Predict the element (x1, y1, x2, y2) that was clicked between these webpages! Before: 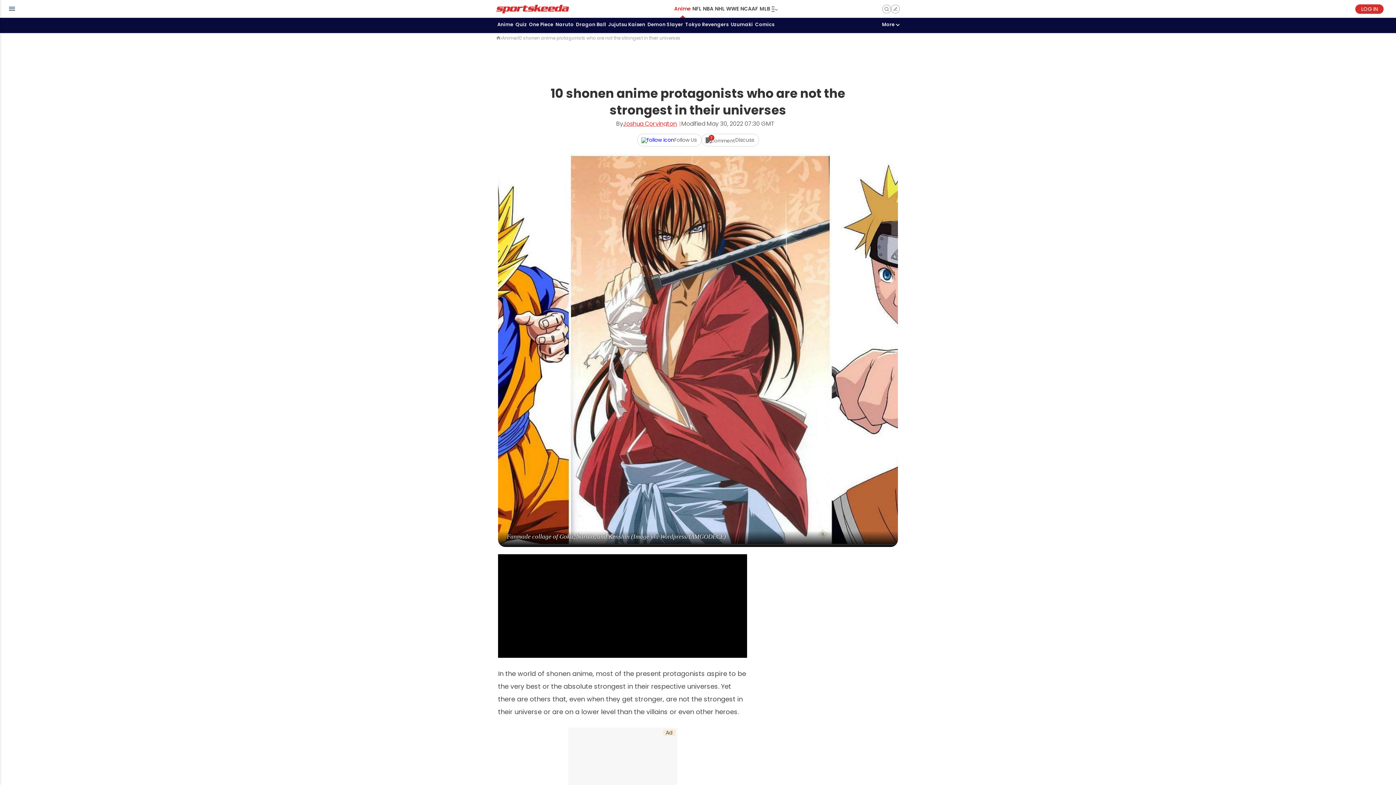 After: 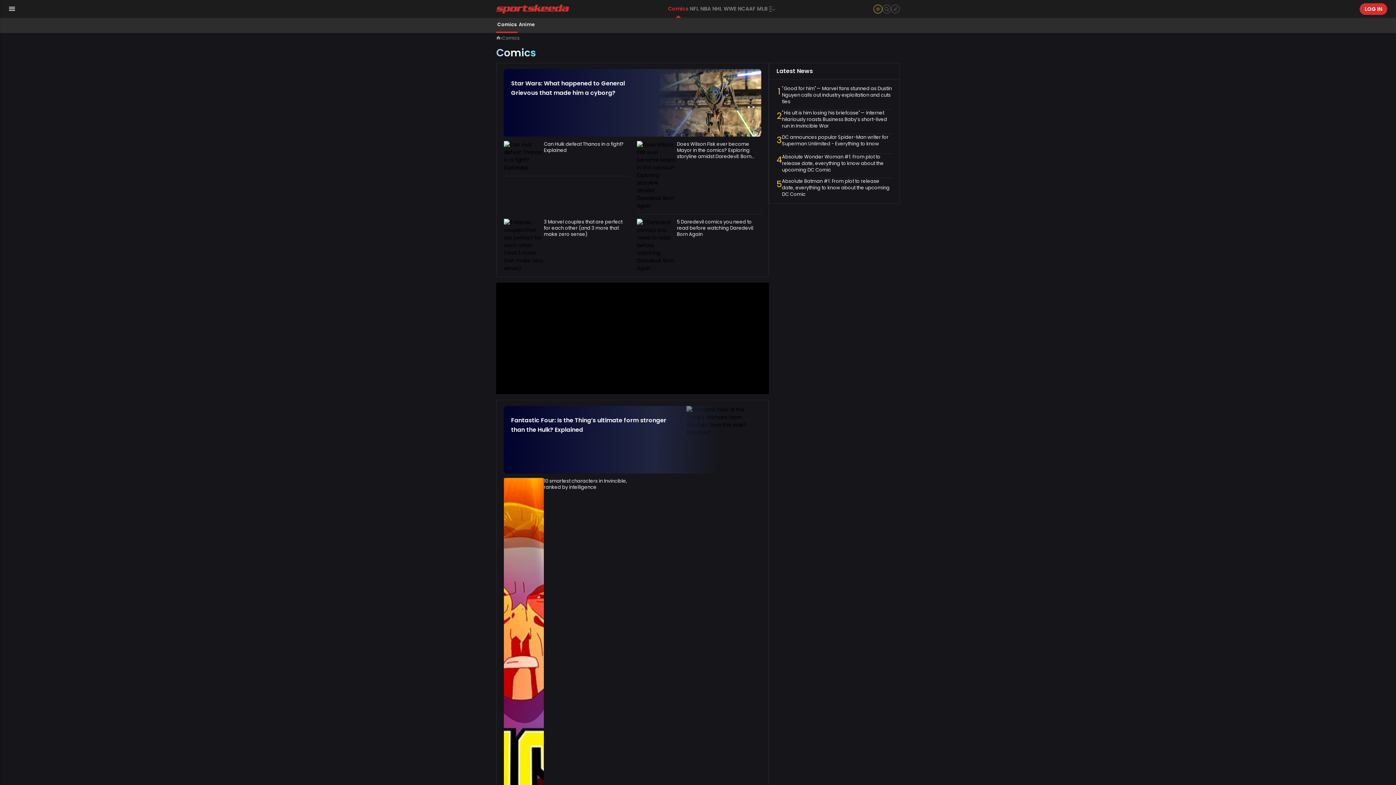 Action: label: Comics bbox: (754, 17, 775, 33)